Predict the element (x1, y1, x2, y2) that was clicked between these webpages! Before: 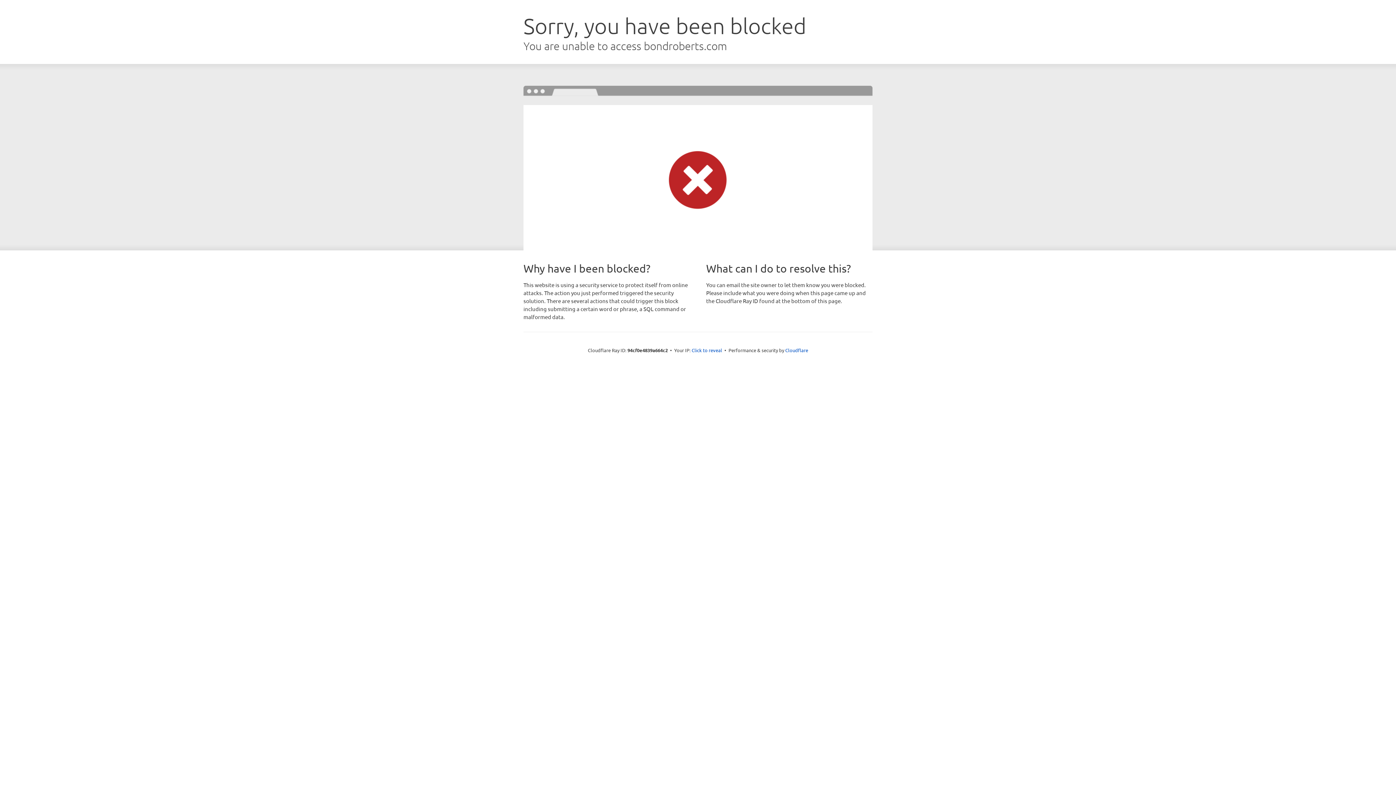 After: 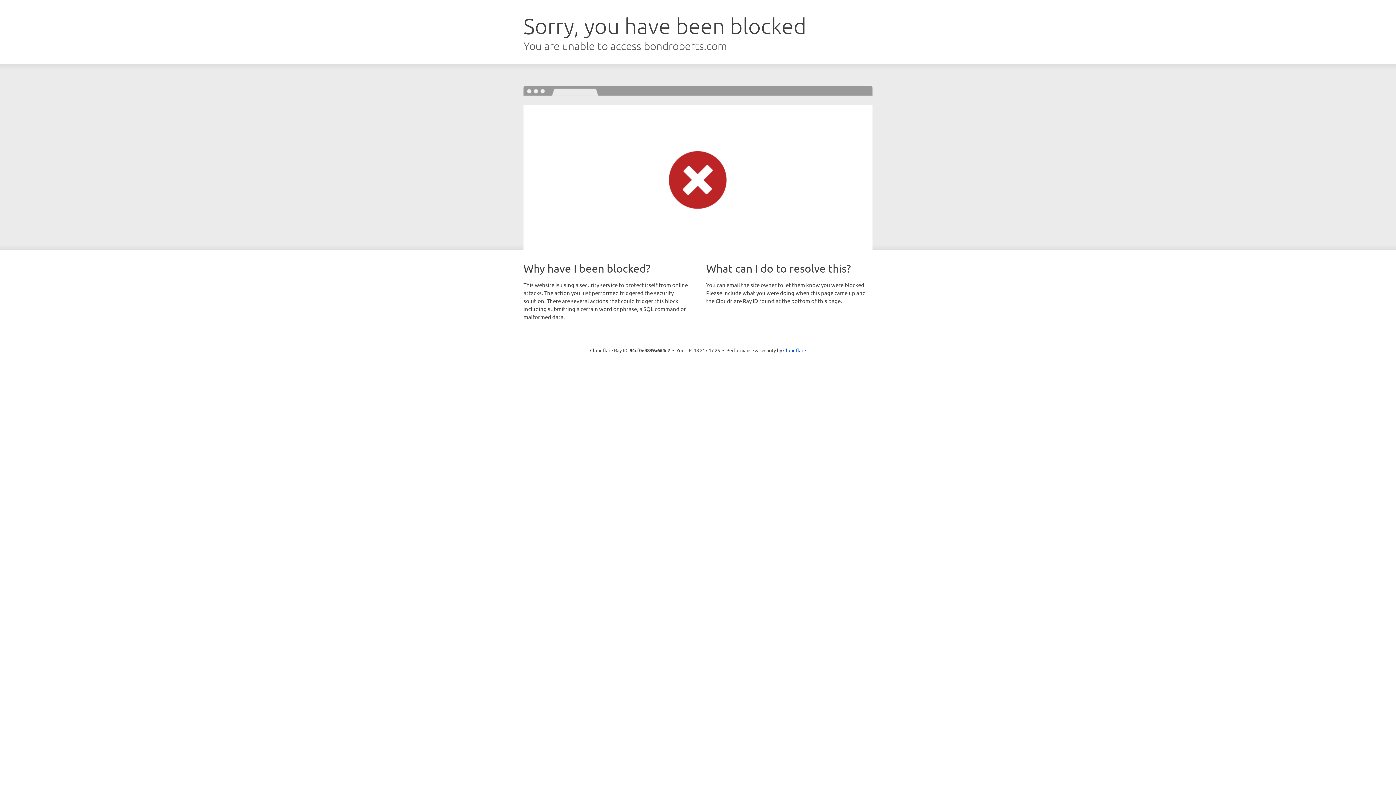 Action: label: Click to reveal bbox: (691, 346, 722, 353)